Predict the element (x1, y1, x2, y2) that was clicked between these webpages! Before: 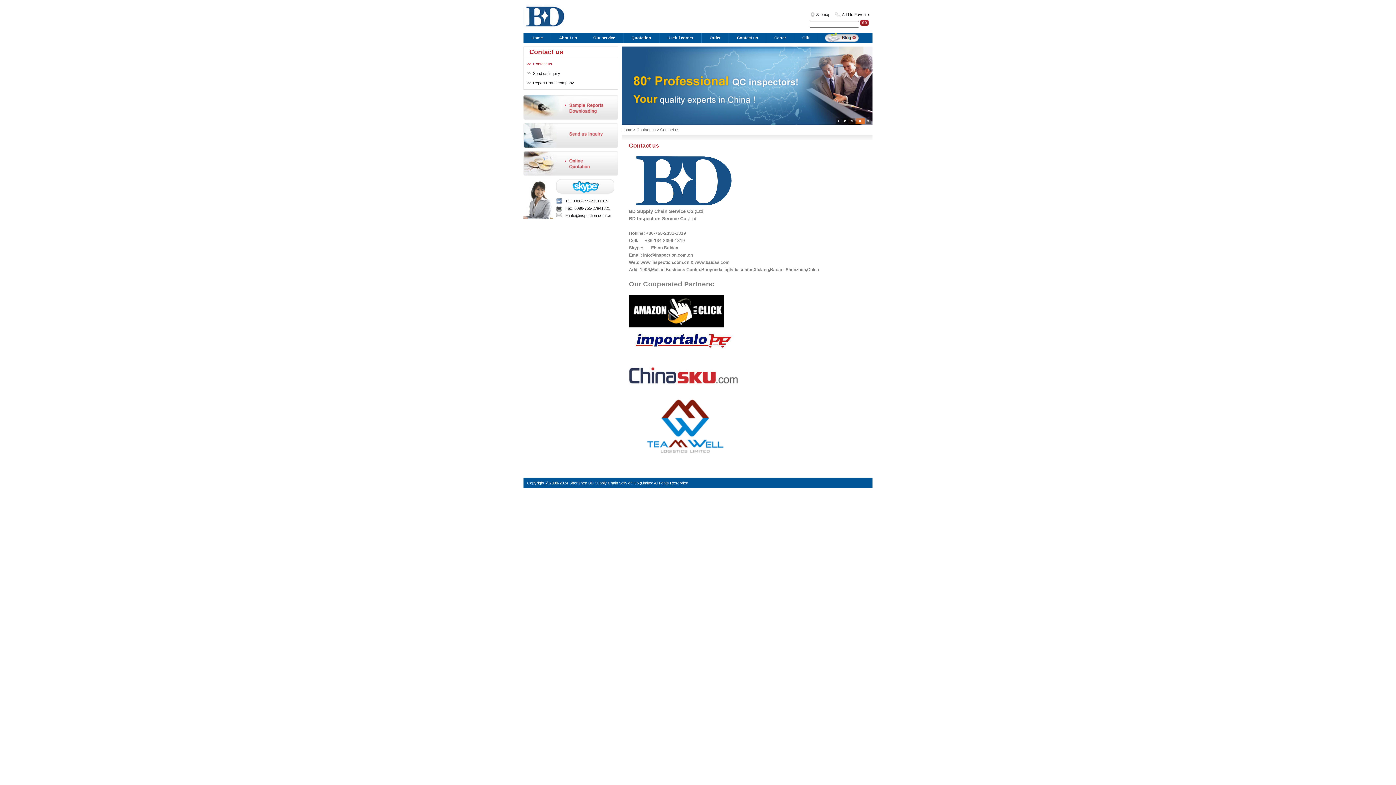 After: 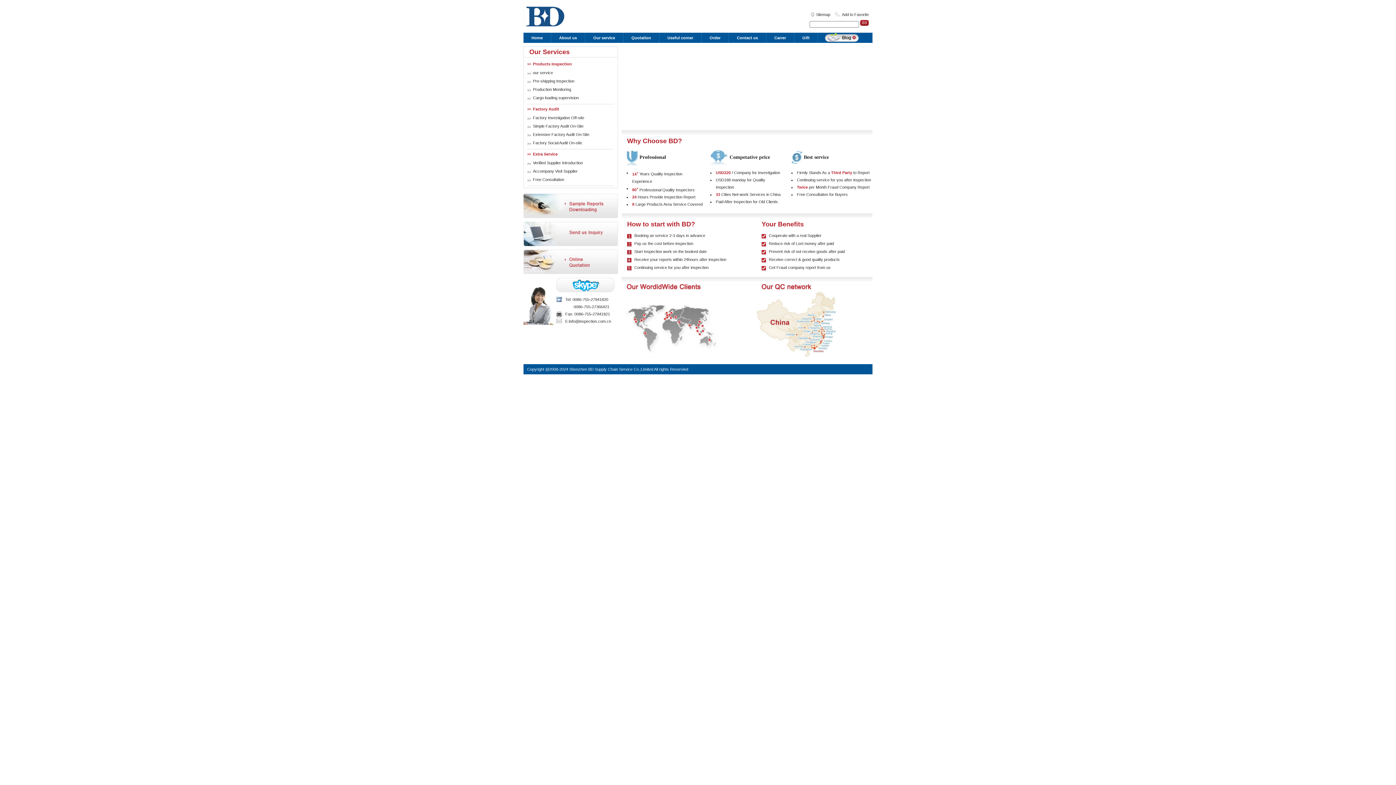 Action: label: Home bbox: (621, 127, 632, 132)